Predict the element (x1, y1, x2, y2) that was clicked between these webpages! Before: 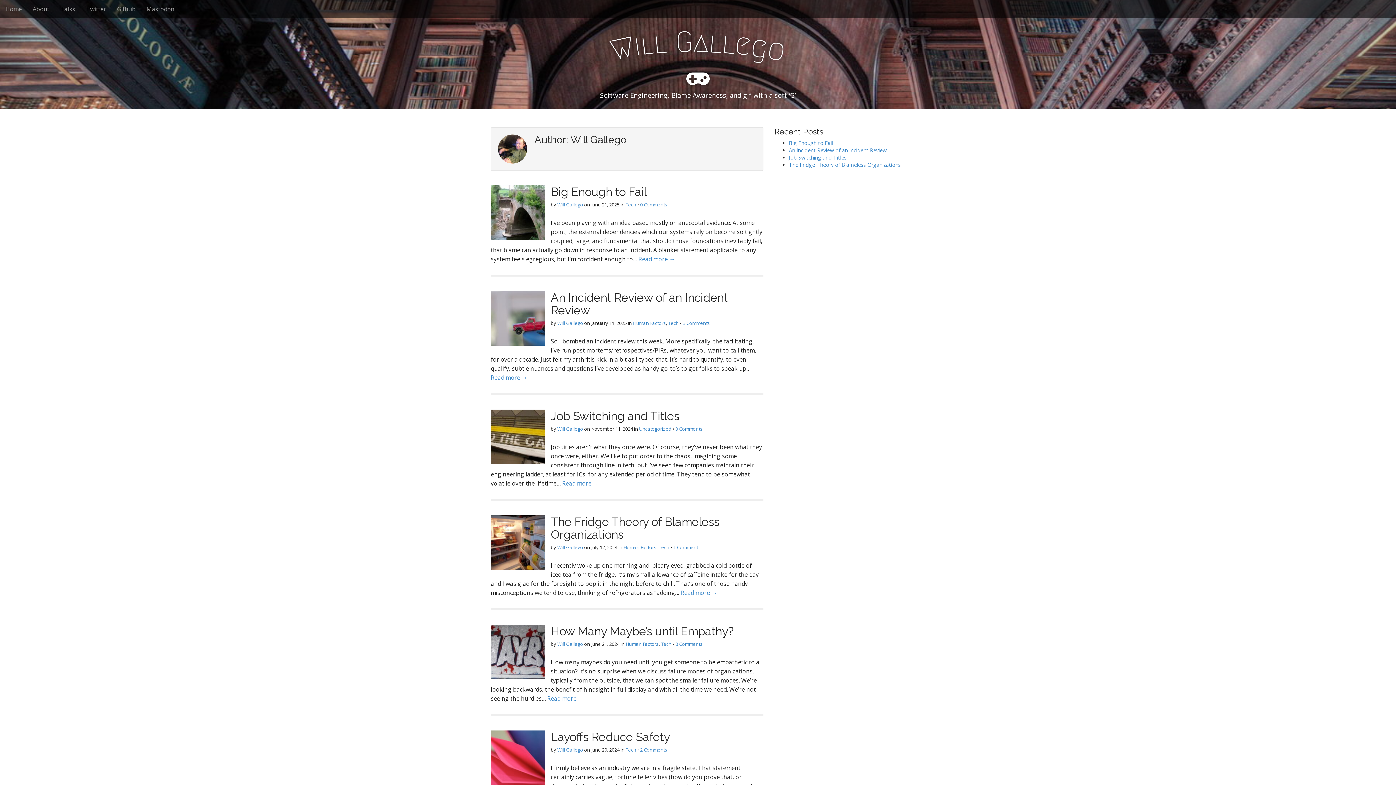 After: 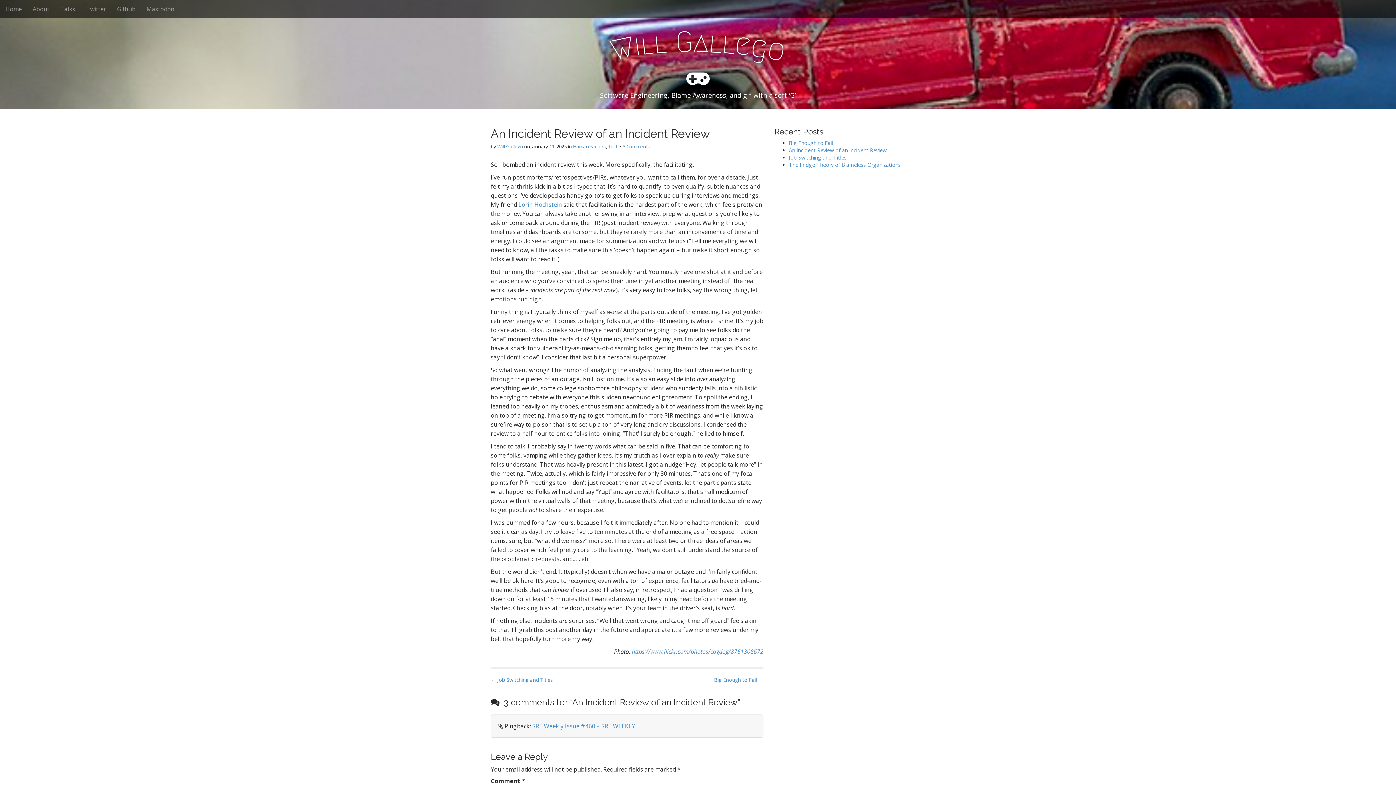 Action: bbox: (789, 146, 886, 153) label: An Incident Review of an Incident Review